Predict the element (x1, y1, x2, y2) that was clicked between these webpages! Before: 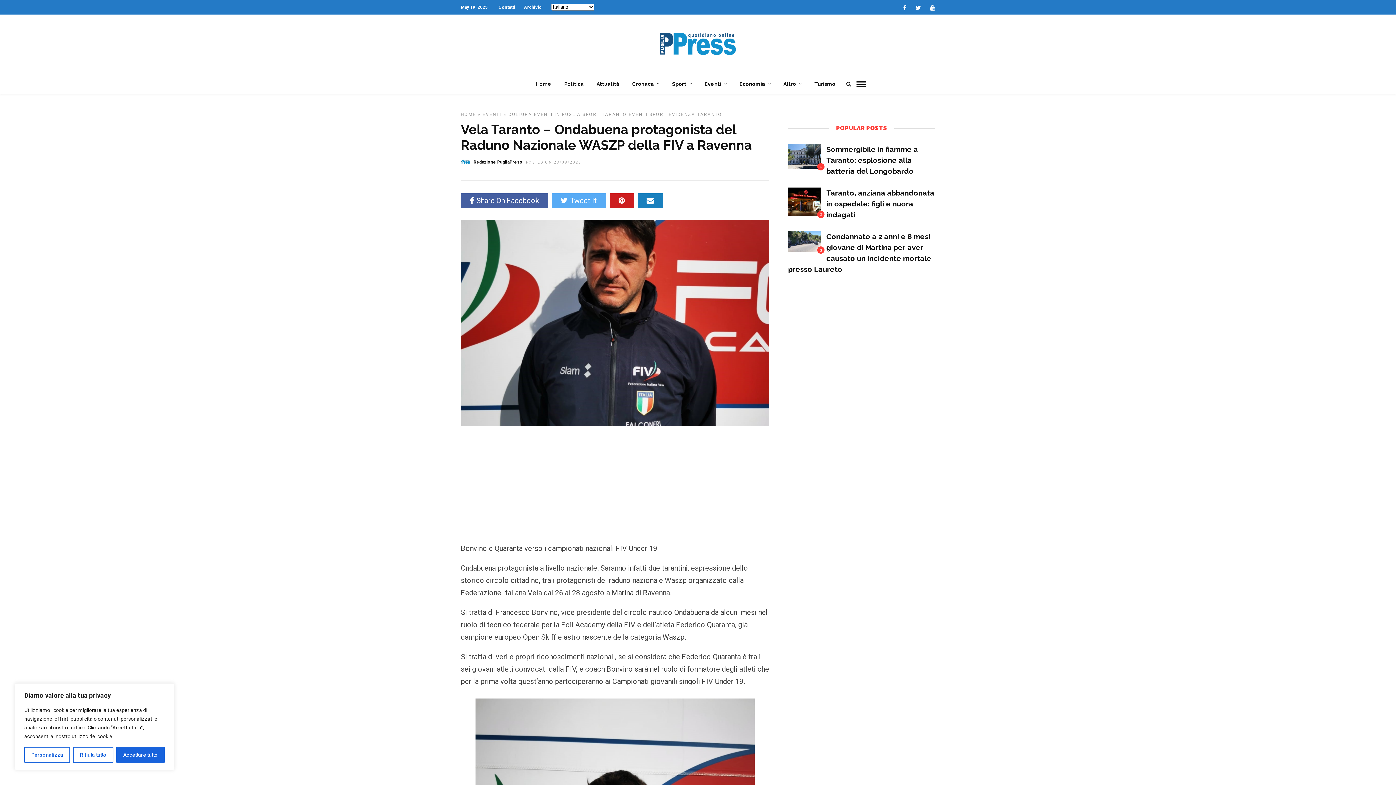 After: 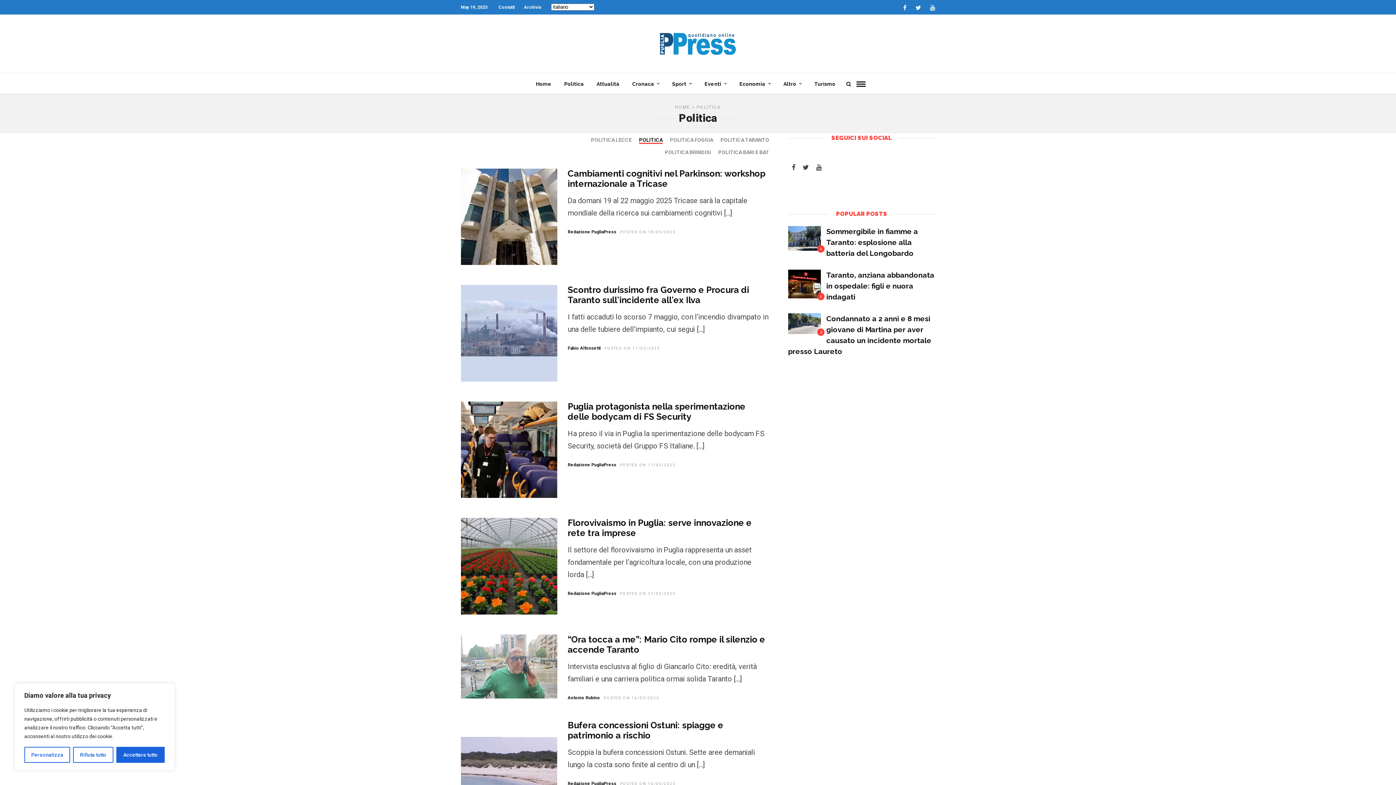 Action: label: Politica bbox: (558, 73, 589, 93)